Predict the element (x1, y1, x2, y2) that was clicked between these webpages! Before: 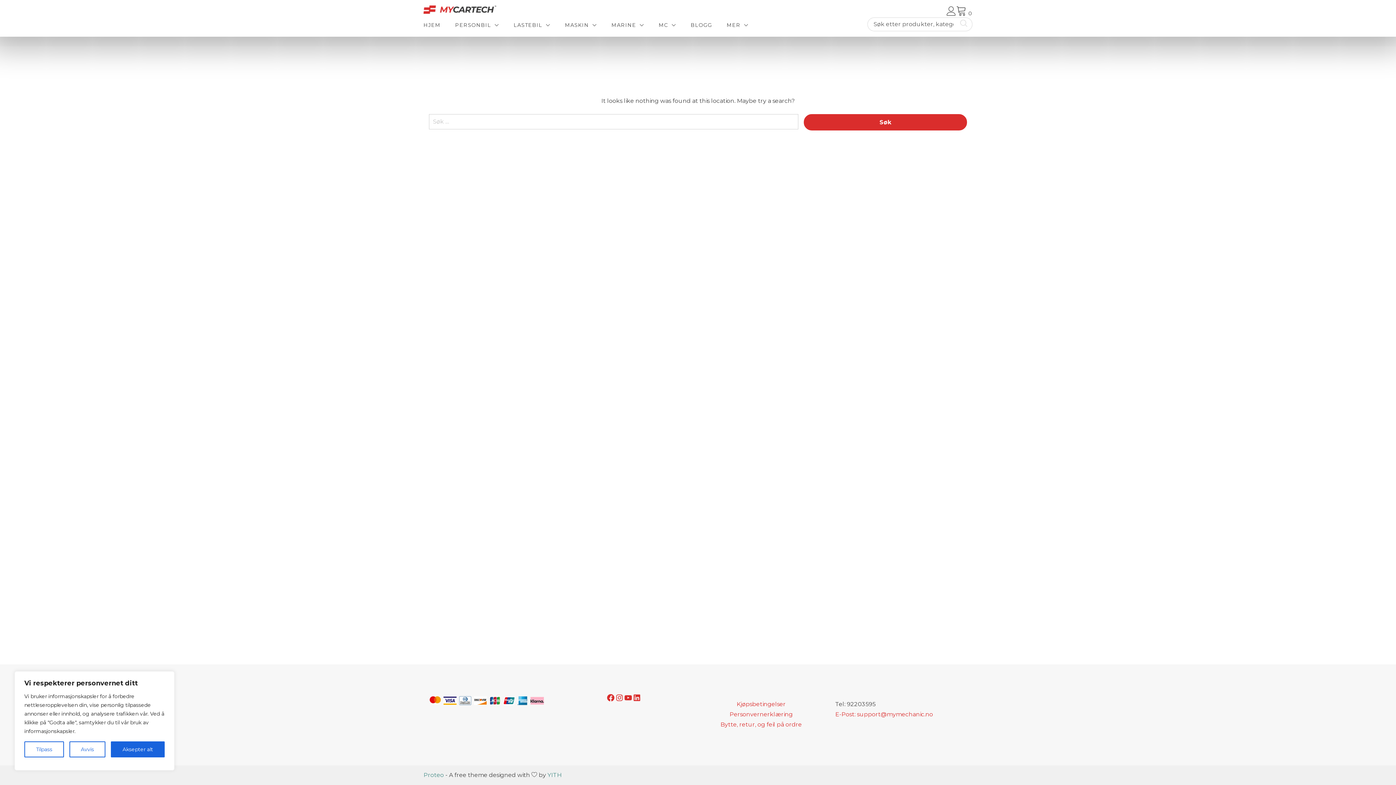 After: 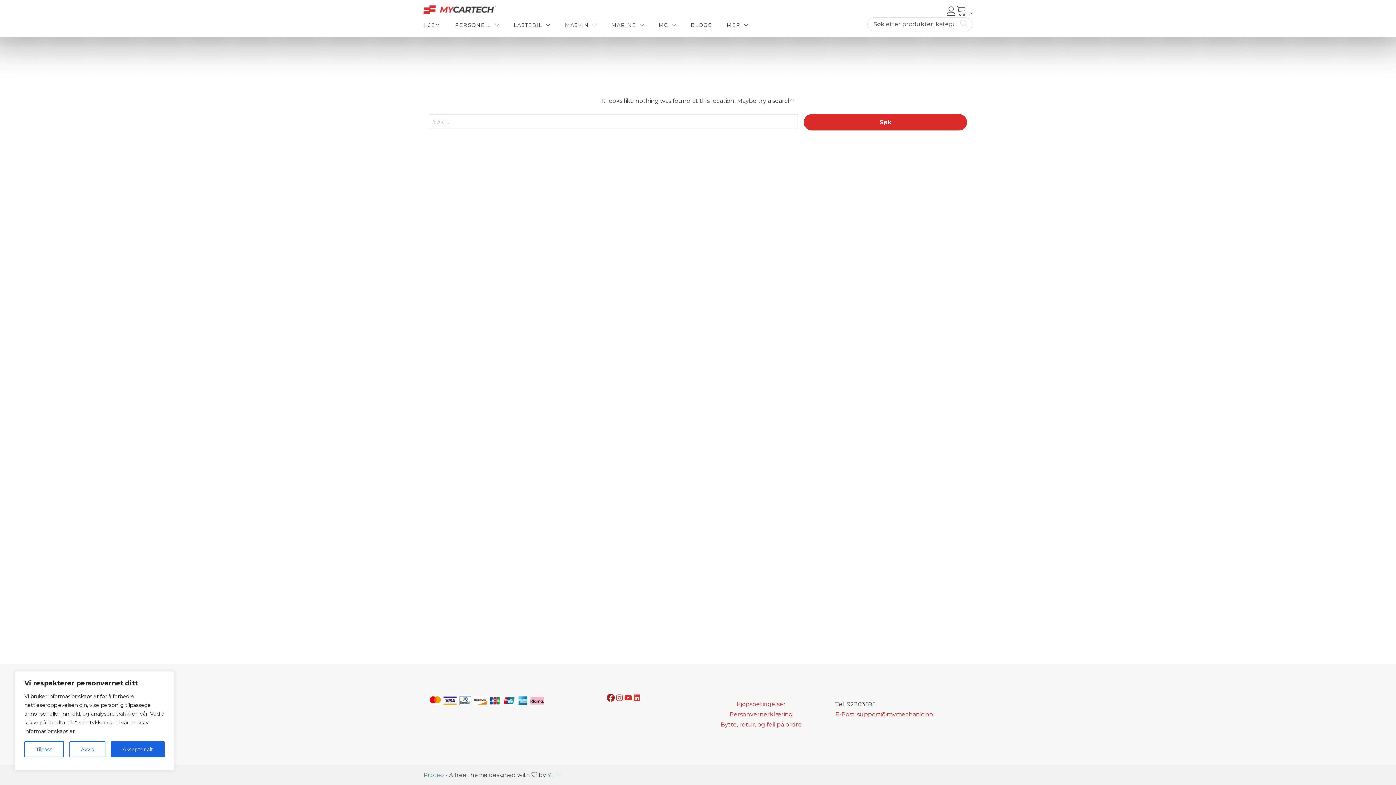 Action: bbox: (606, 693, 615, 702) label: Facebook